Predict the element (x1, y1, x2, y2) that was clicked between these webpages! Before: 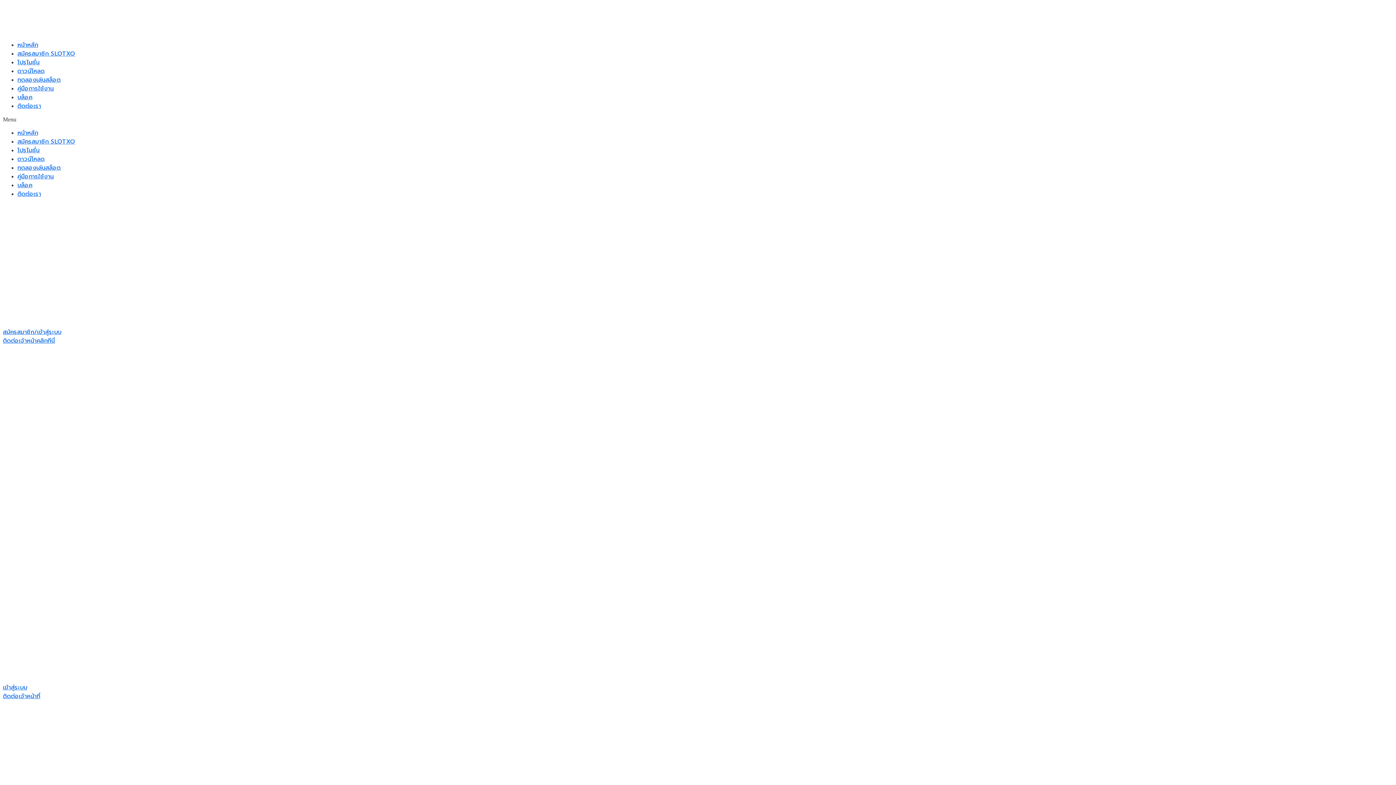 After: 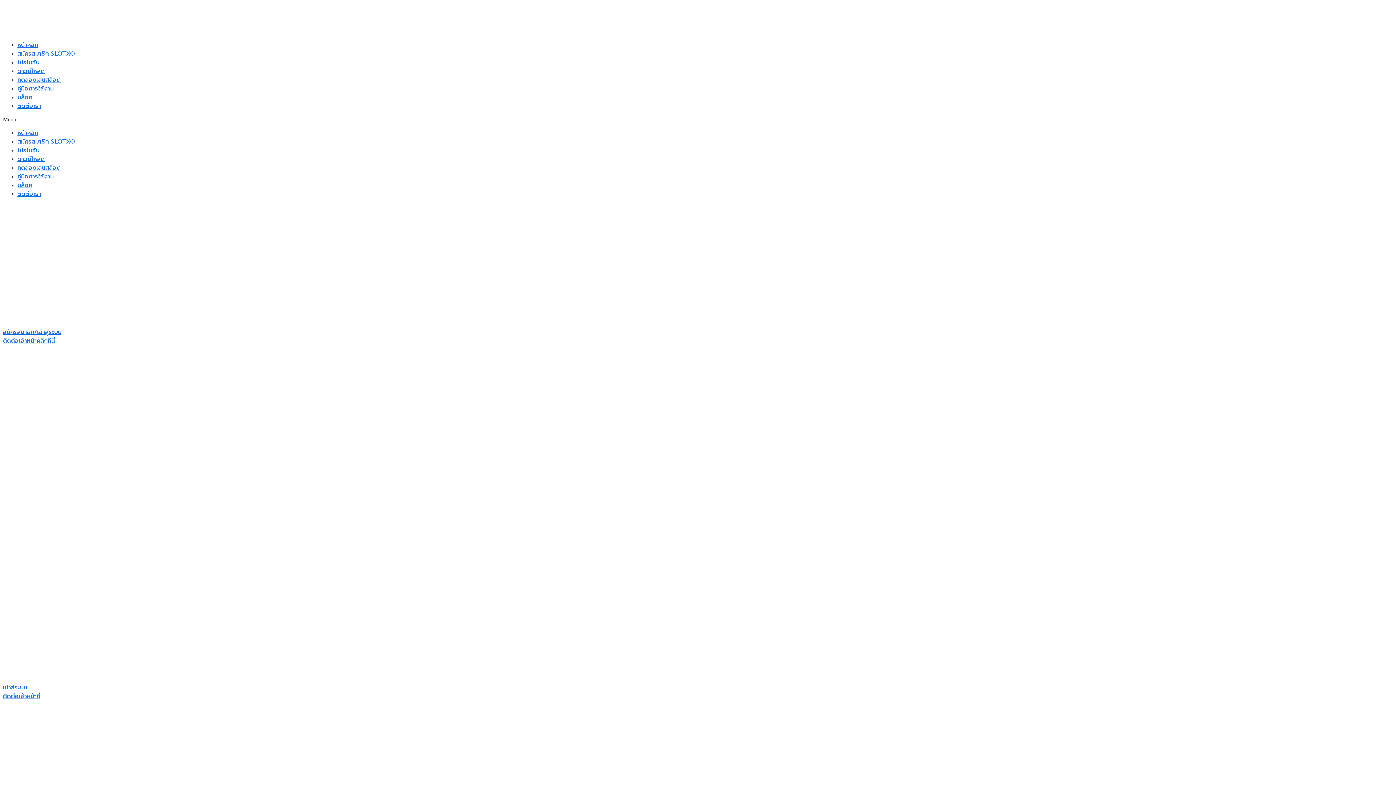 Action: bbox: (17, 172, 53, 181) label: คู่มือการใช้งาน